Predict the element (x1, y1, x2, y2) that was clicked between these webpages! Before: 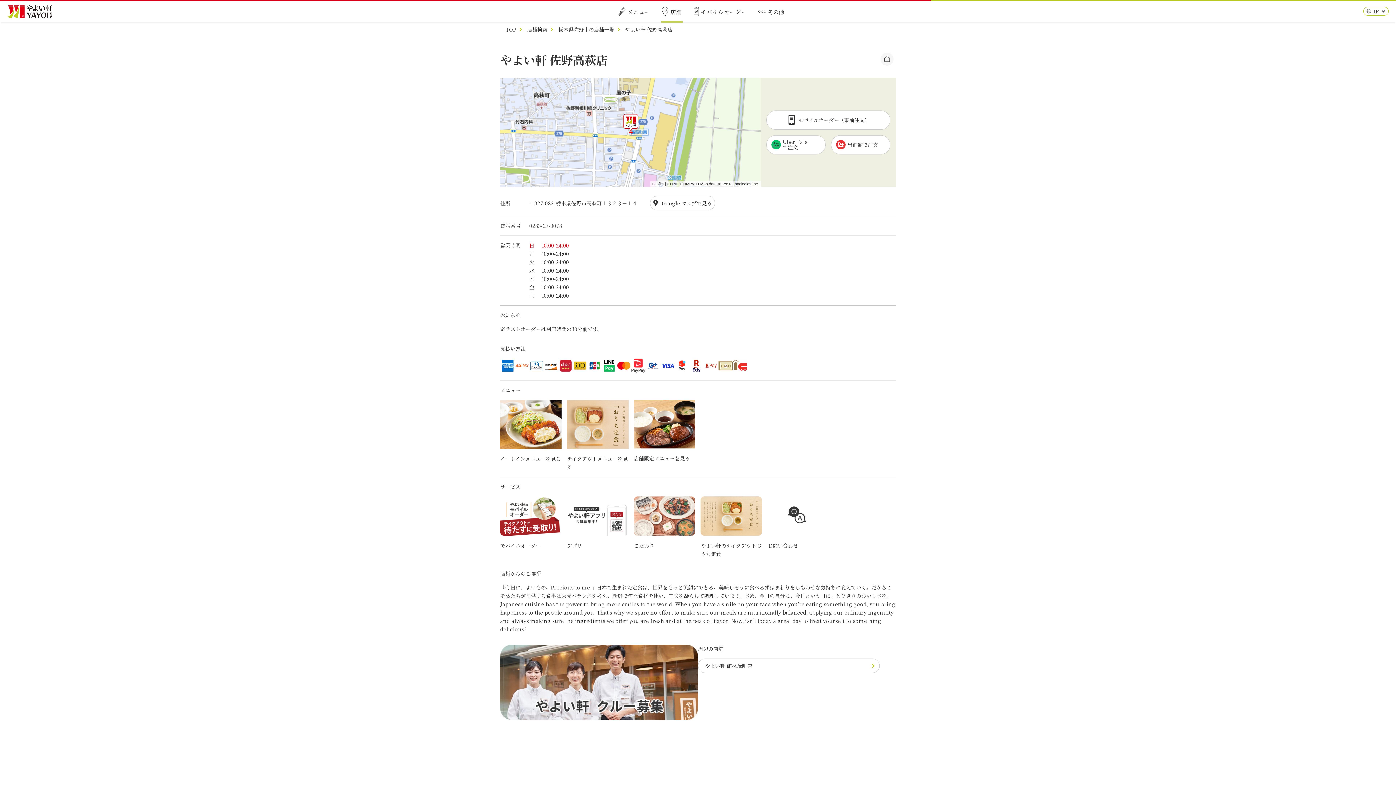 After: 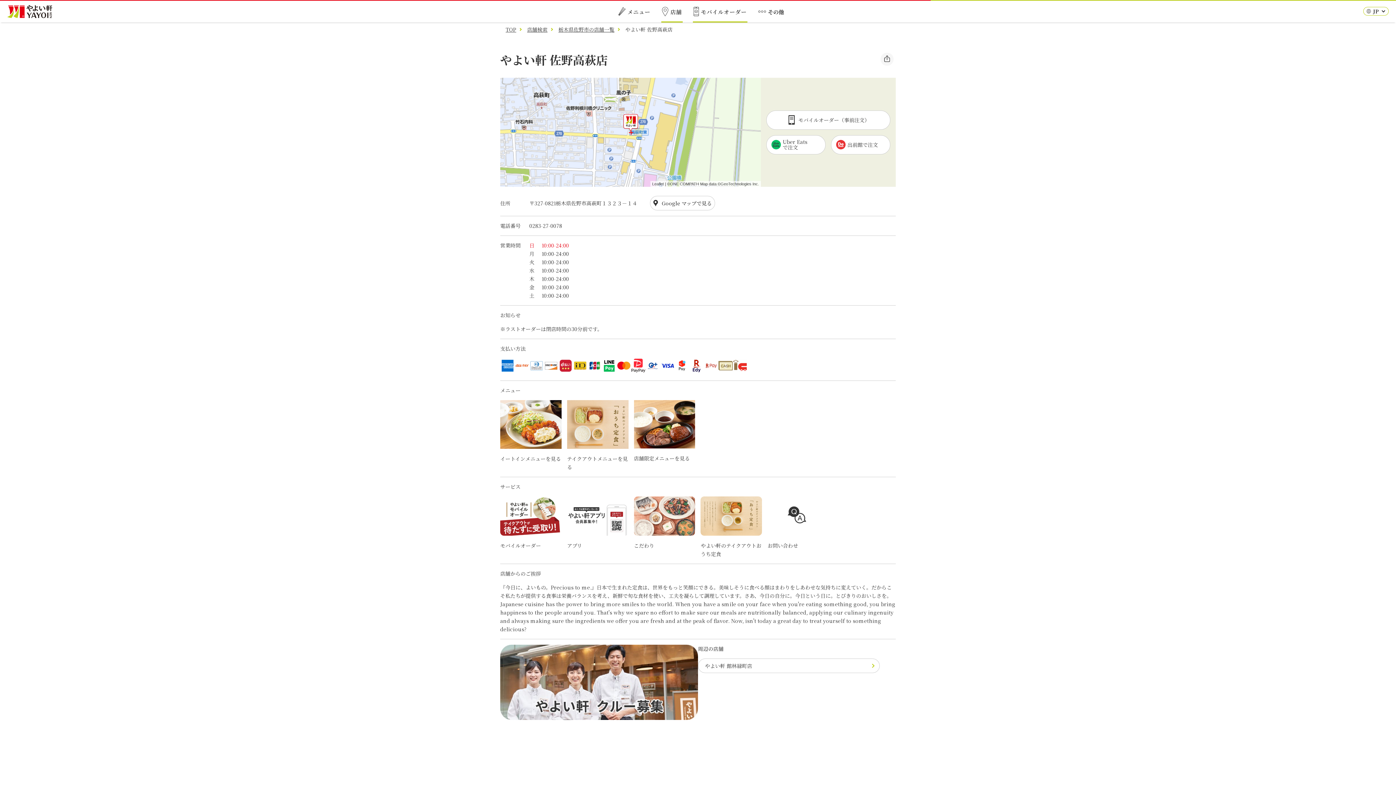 Action: bbox: (693, 0, 746, 22) label: モバイルオーダー